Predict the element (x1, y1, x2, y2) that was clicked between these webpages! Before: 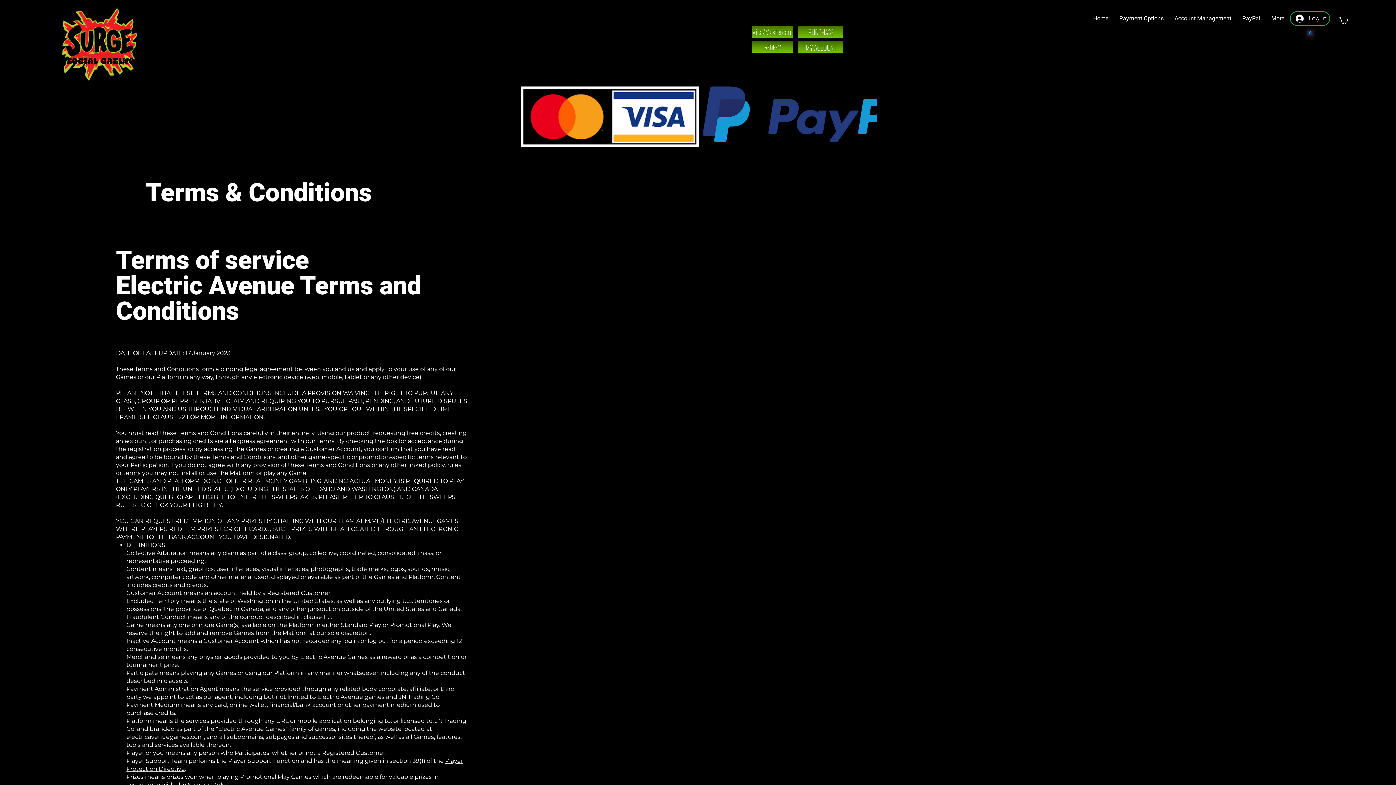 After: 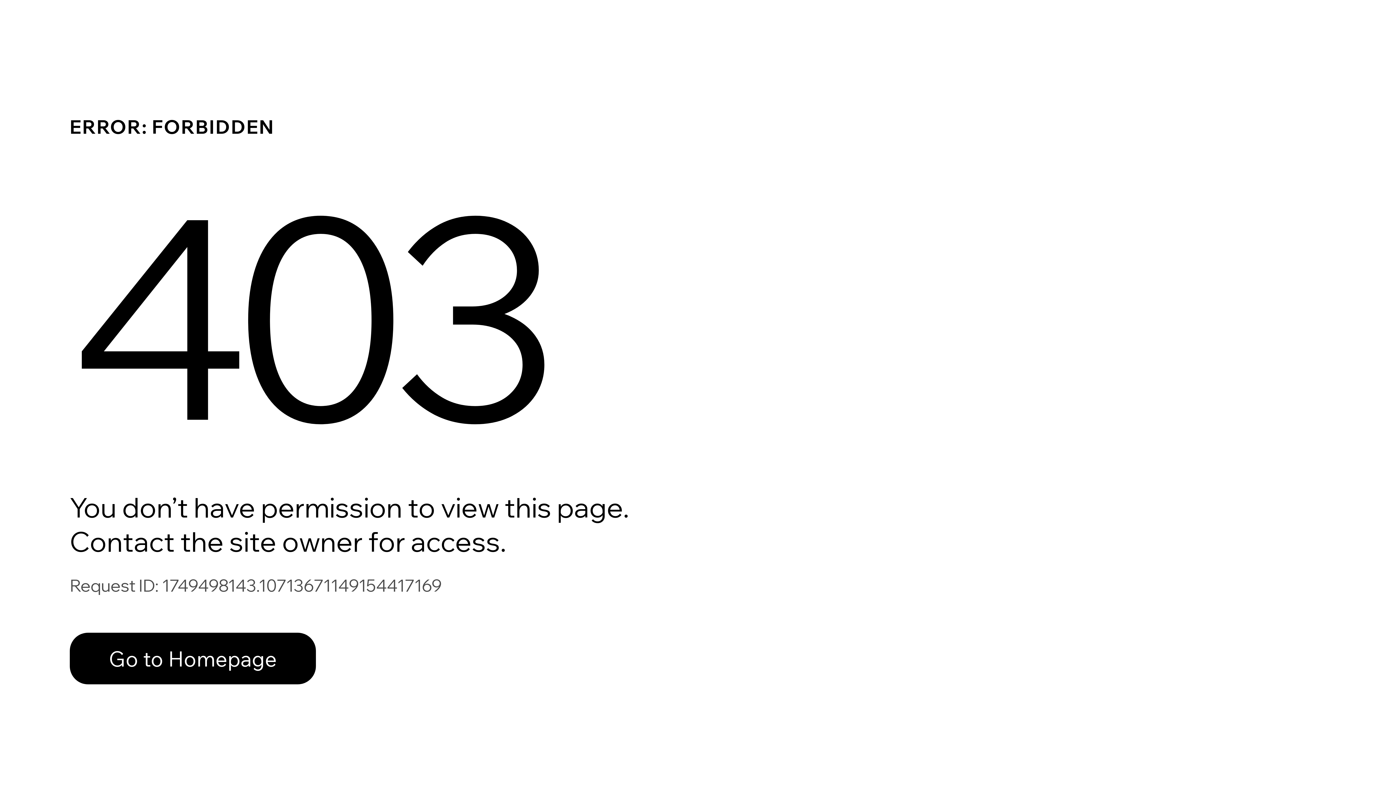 Action: label: Account Management bbox: (1169, 9, 1237, 27)